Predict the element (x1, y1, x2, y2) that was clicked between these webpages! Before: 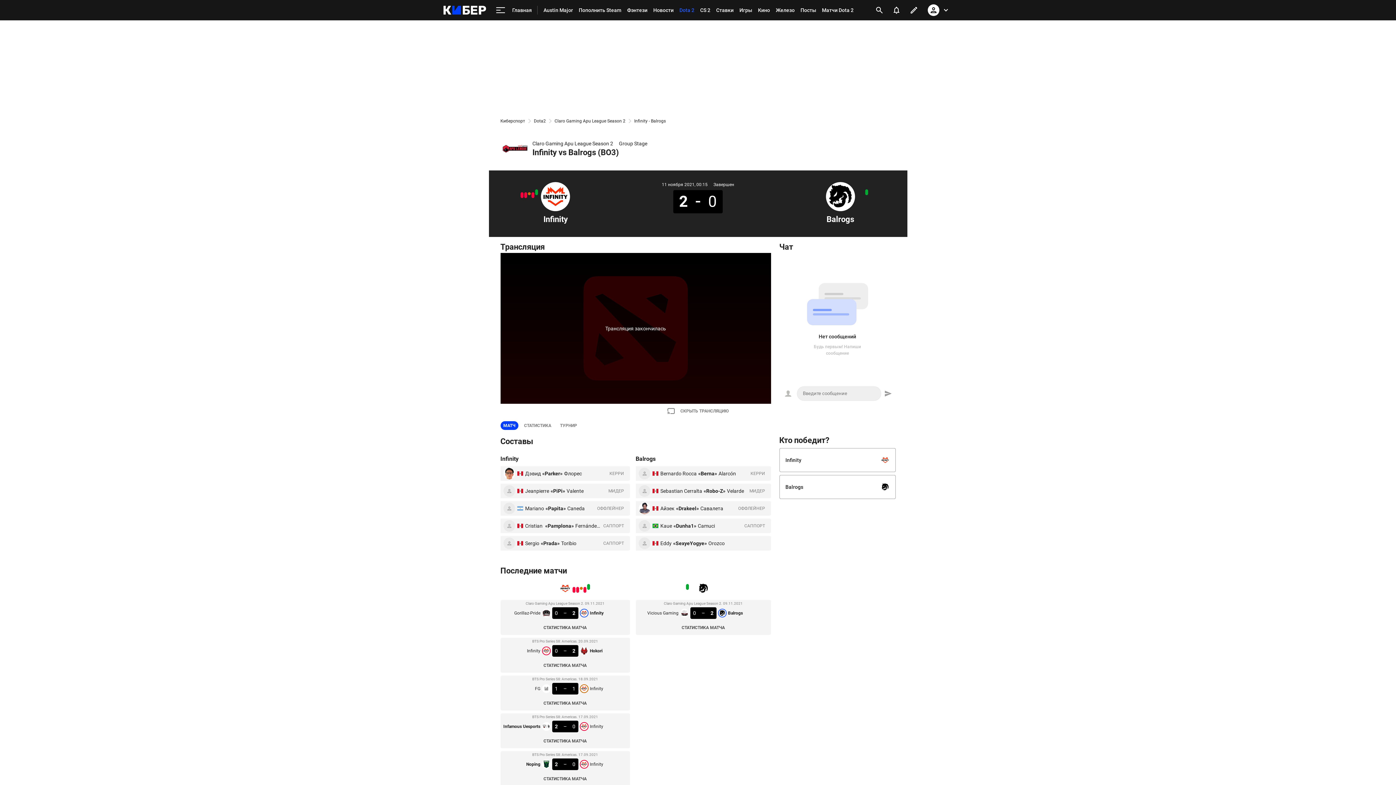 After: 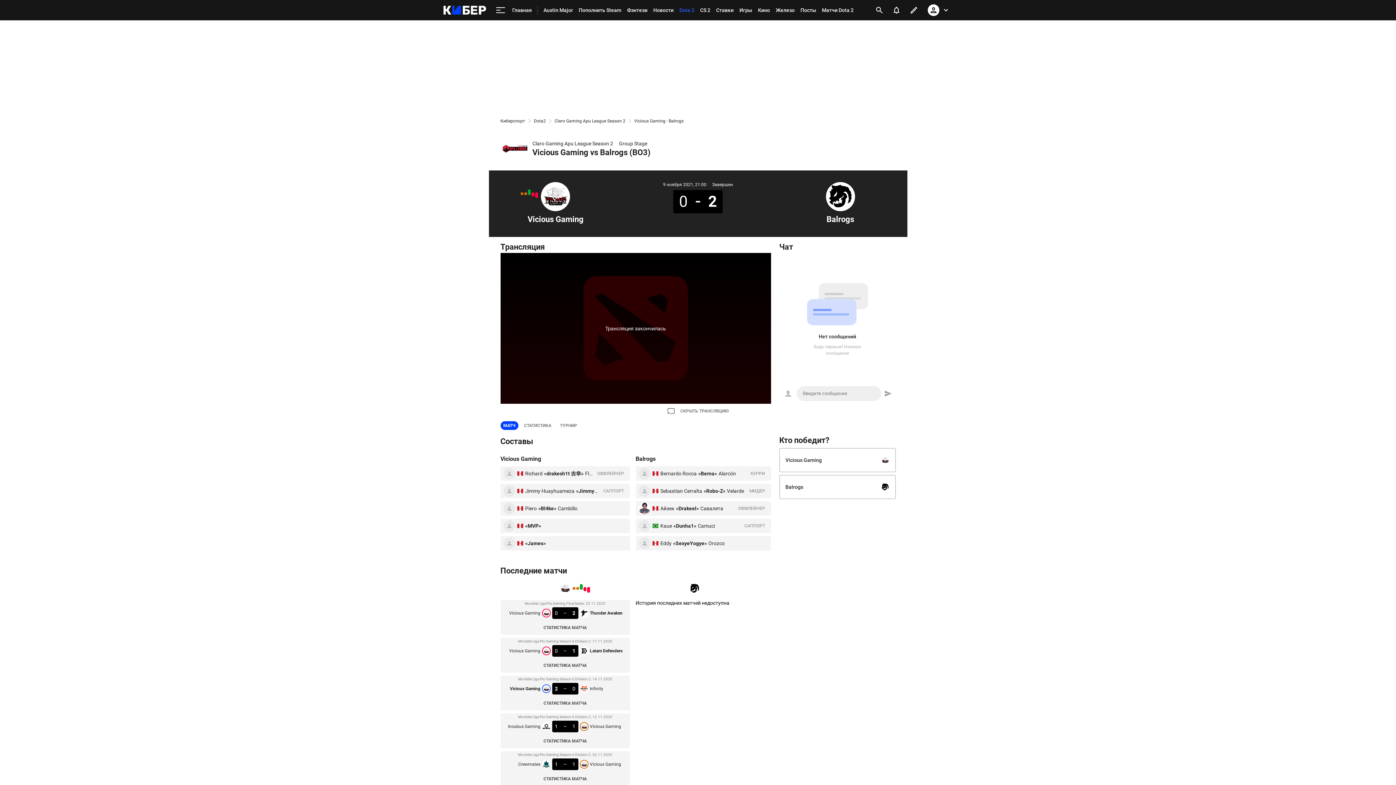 Action: bbox: (686, 584, 688, 590)